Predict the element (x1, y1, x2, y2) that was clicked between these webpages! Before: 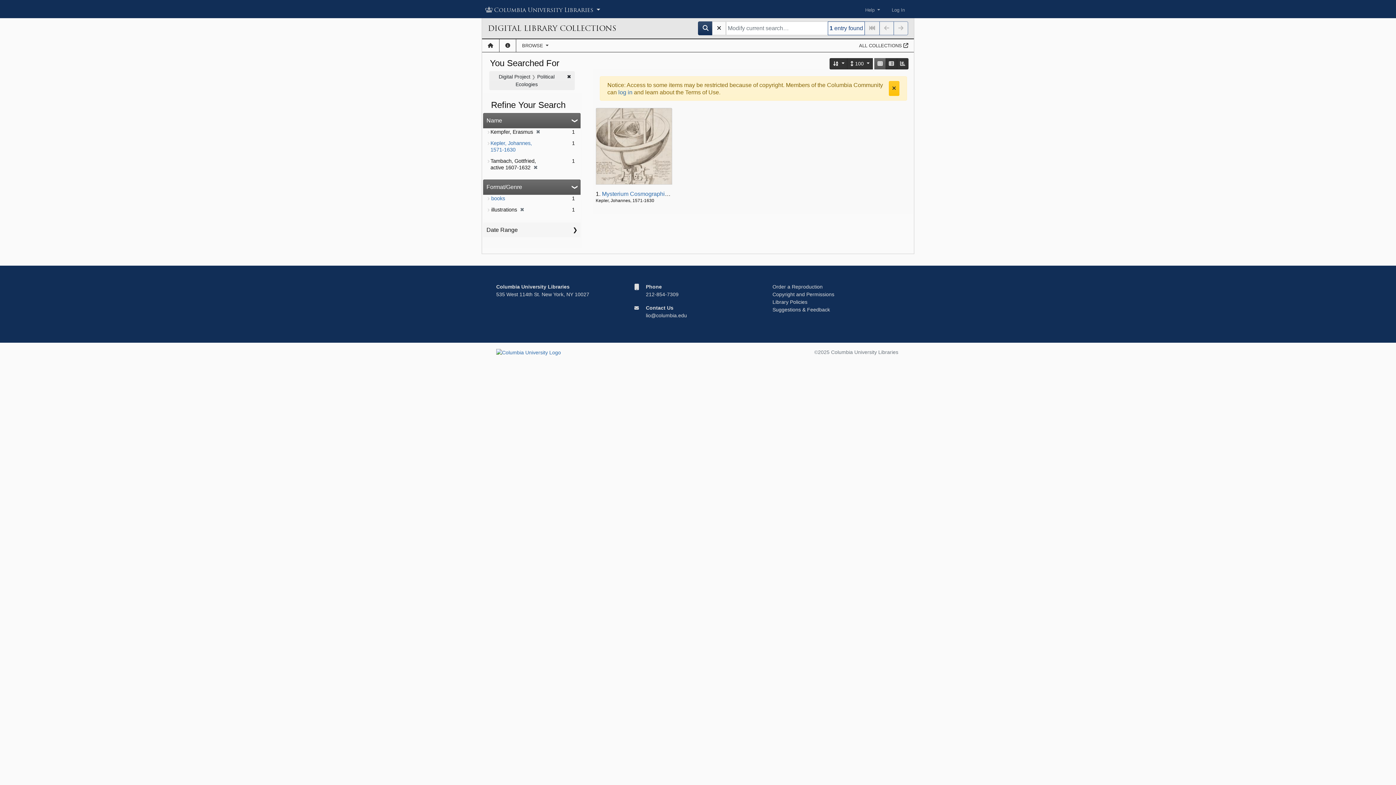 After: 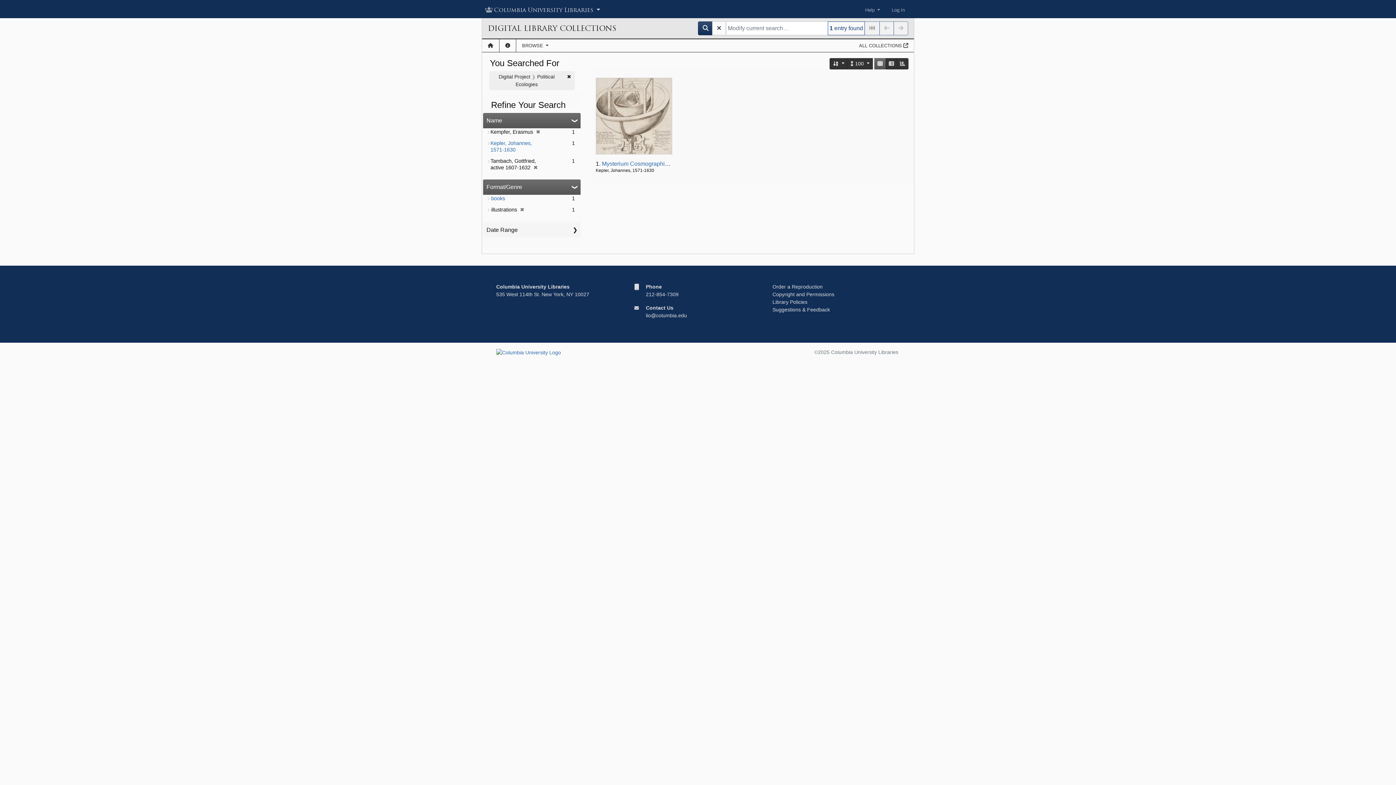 Action: bbox: (889, 81, 899, 95) label: Close